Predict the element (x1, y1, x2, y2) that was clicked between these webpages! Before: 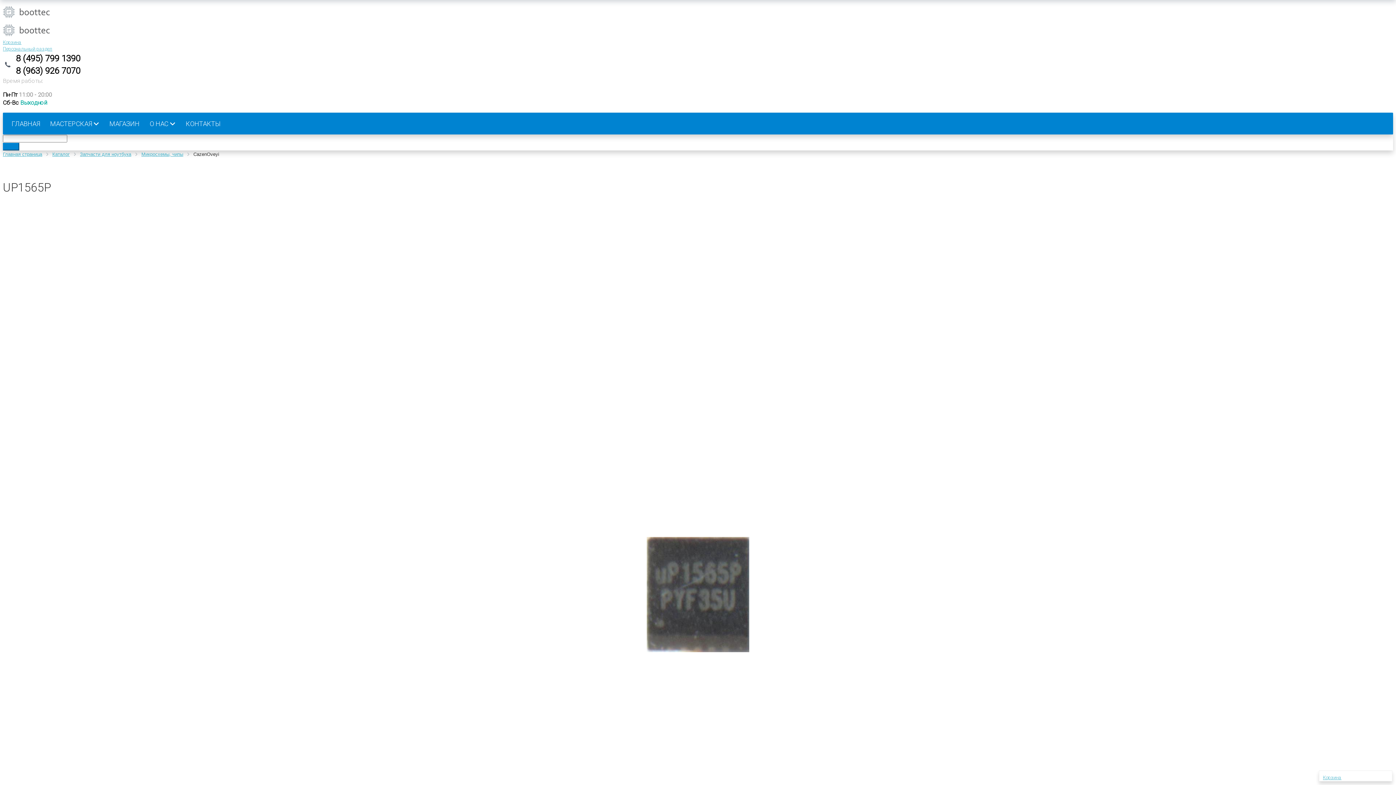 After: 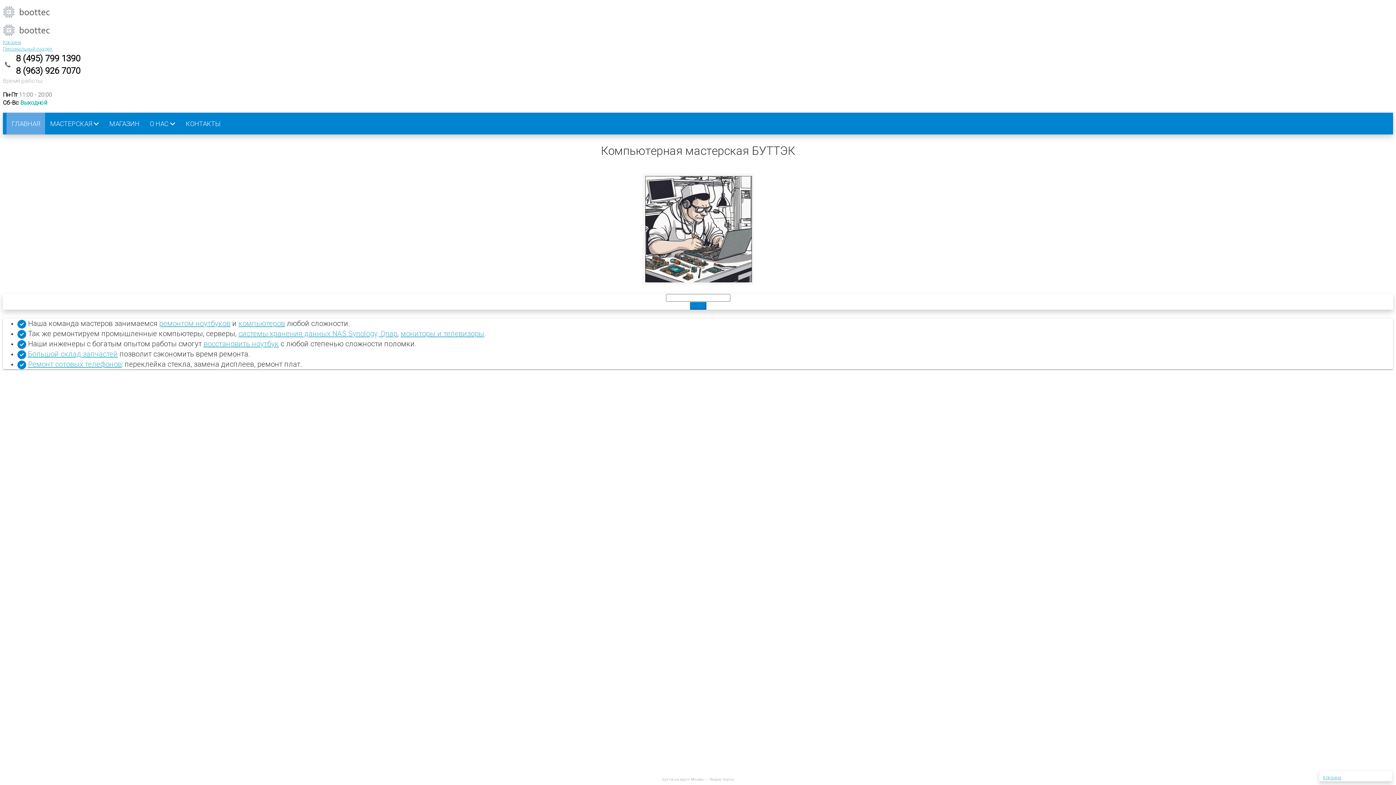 Action: bbox: (2, 2, 1393, 21)